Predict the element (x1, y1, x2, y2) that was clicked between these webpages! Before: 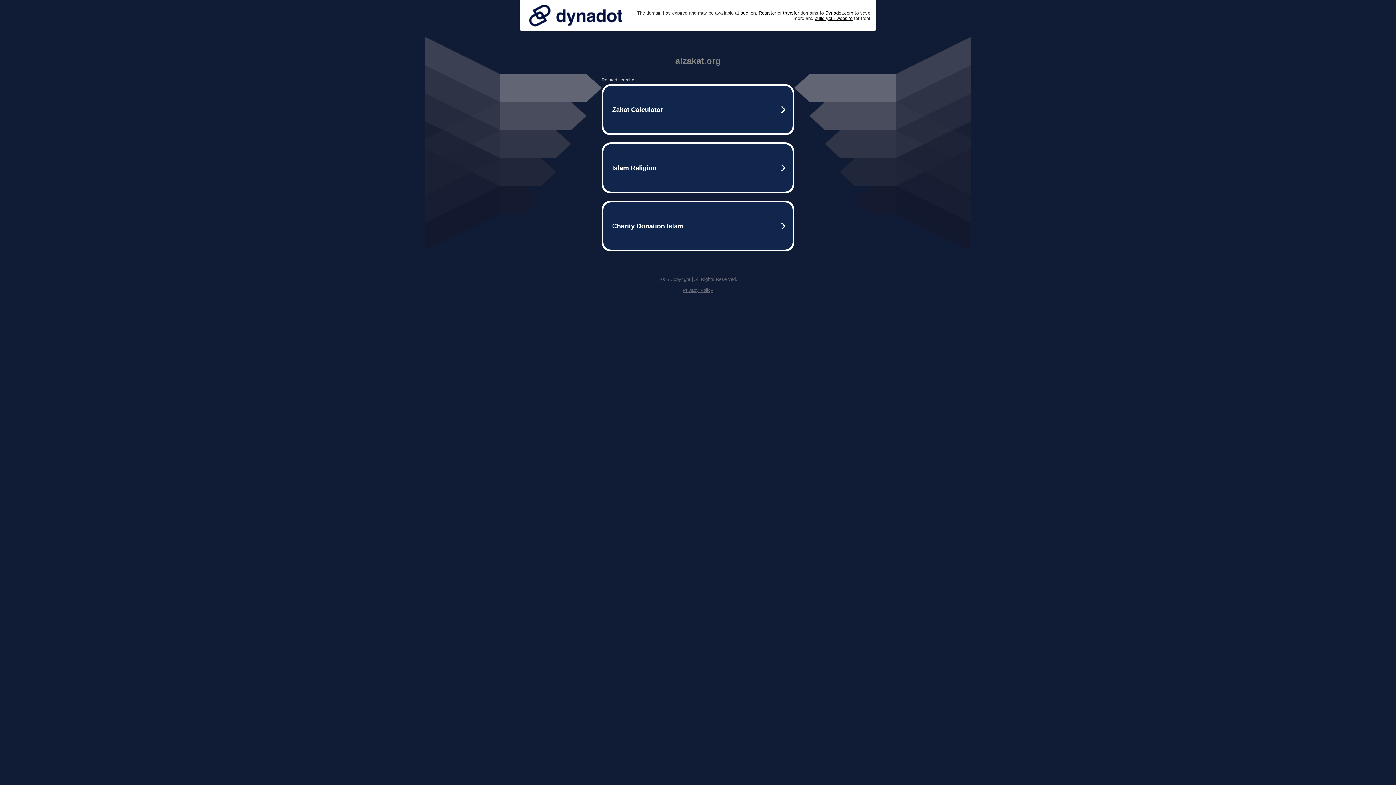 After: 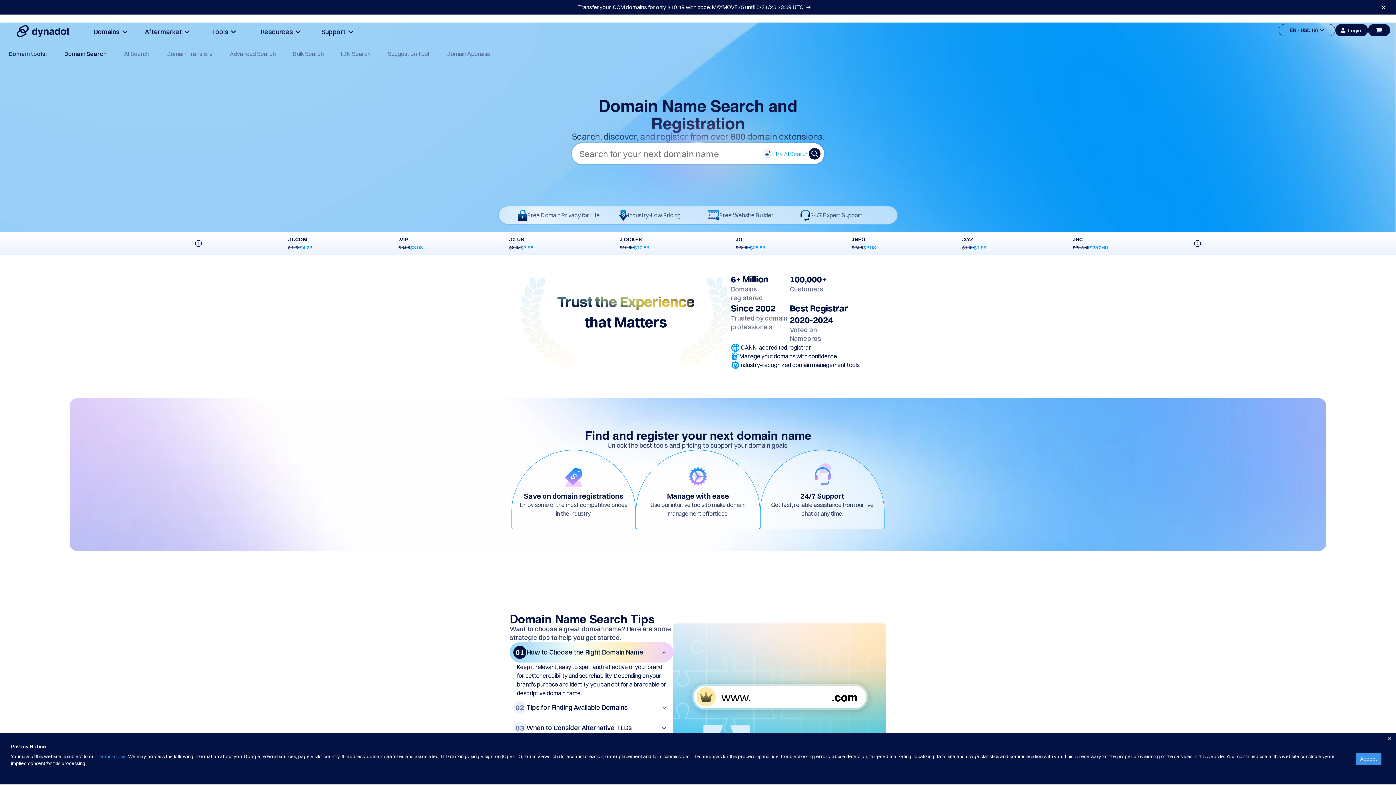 Action: label: Register bbox: (758, 10, 776, 15)